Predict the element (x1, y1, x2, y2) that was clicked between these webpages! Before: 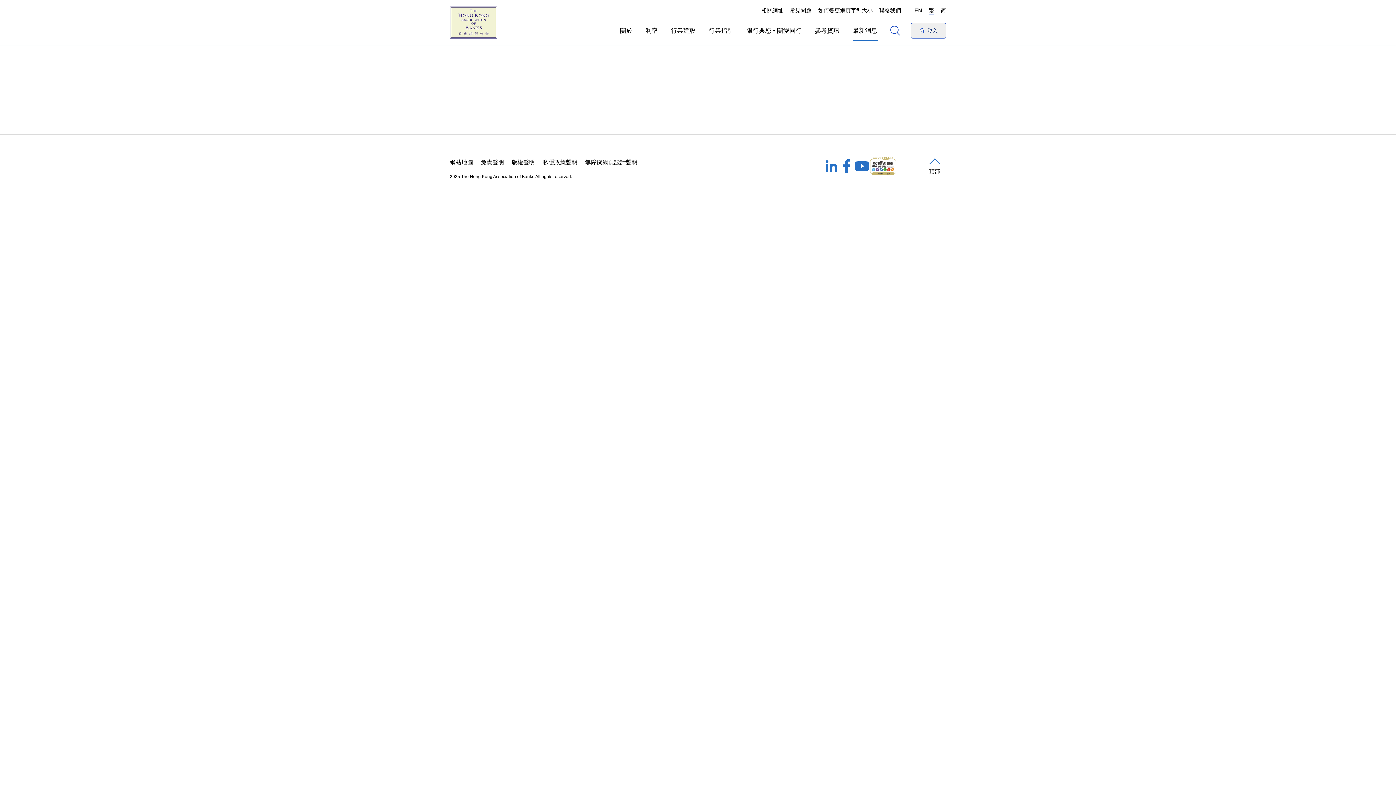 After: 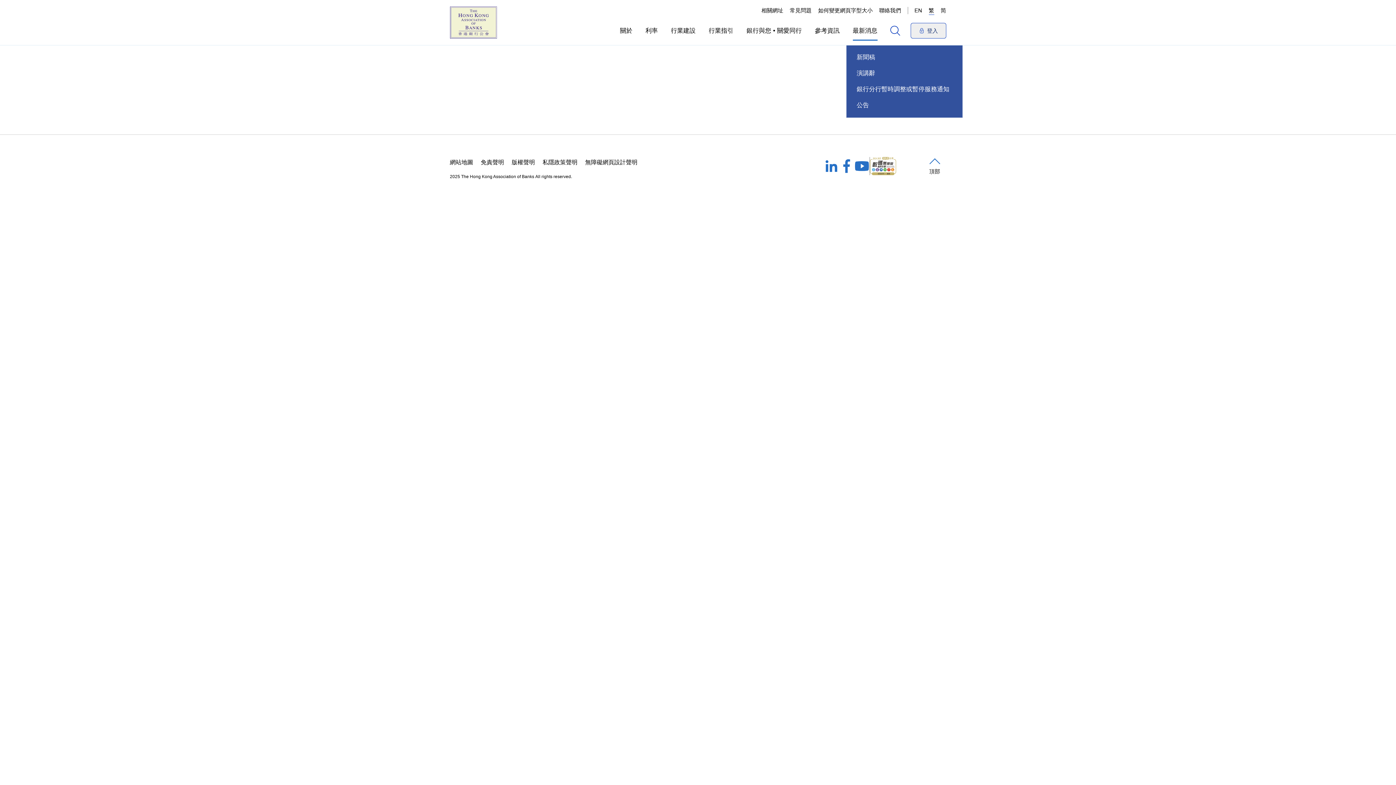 Action: label: 最新消息 bbox: (863, 23, 888, 37)